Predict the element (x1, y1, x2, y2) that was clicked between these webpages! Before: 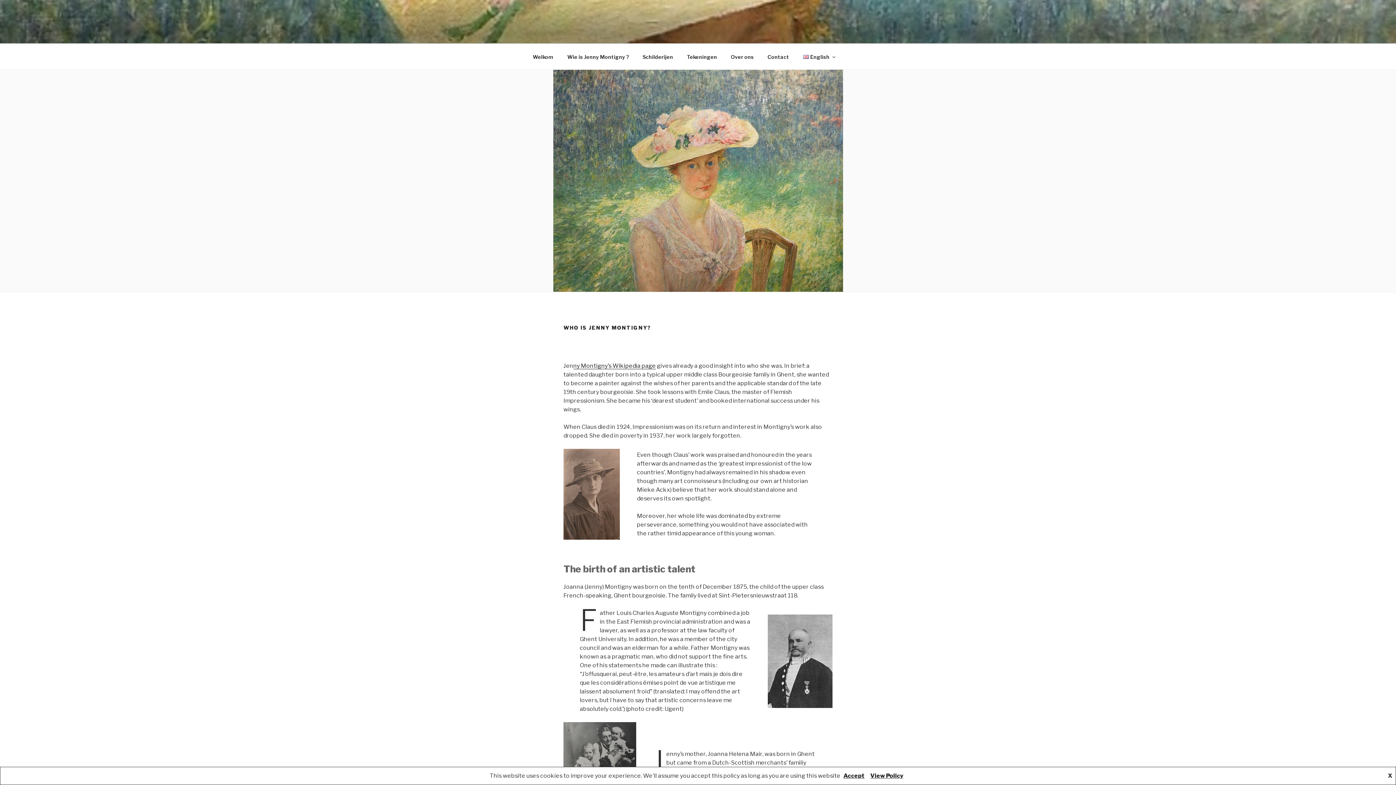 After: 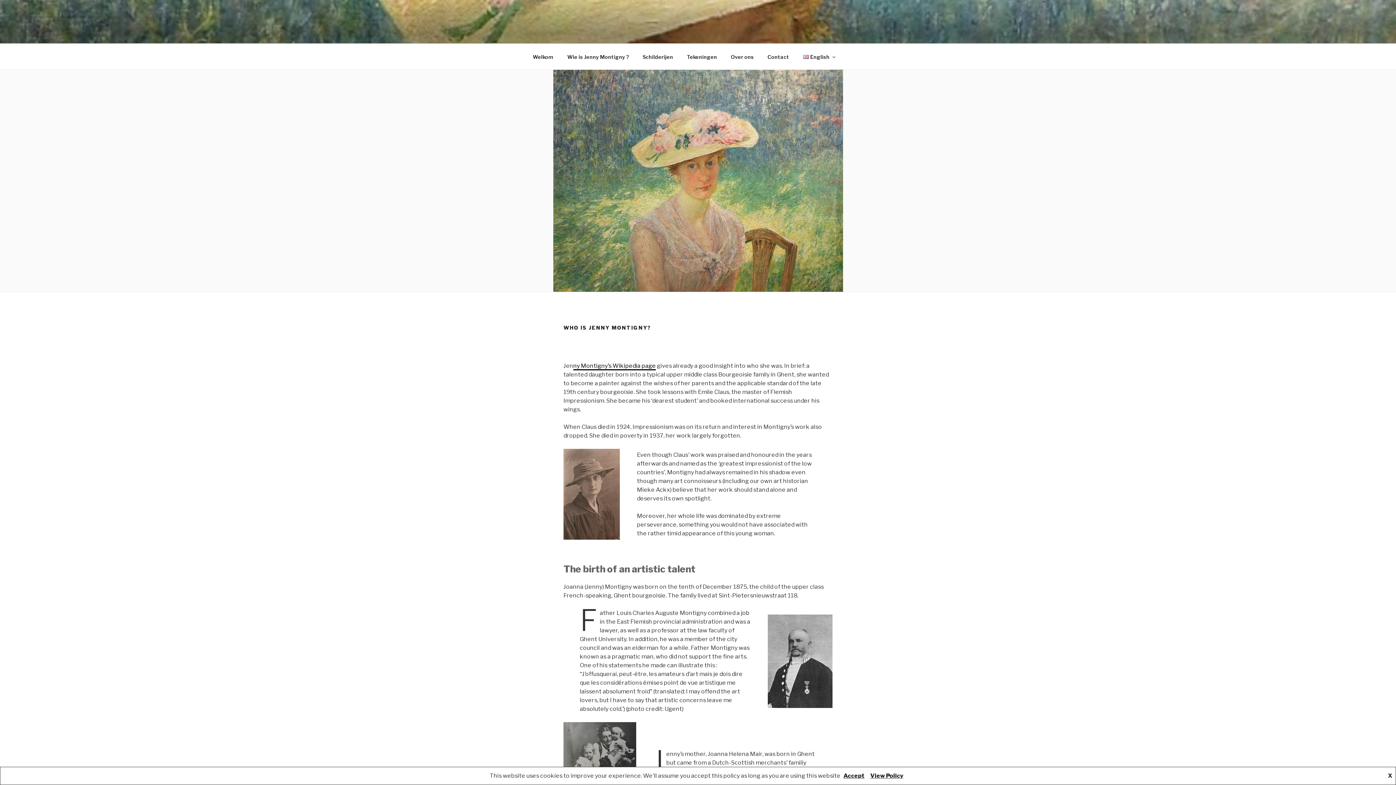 Action: label: ny Montigny’s Wikipedia page bbox: (573, 362, 656, 369)